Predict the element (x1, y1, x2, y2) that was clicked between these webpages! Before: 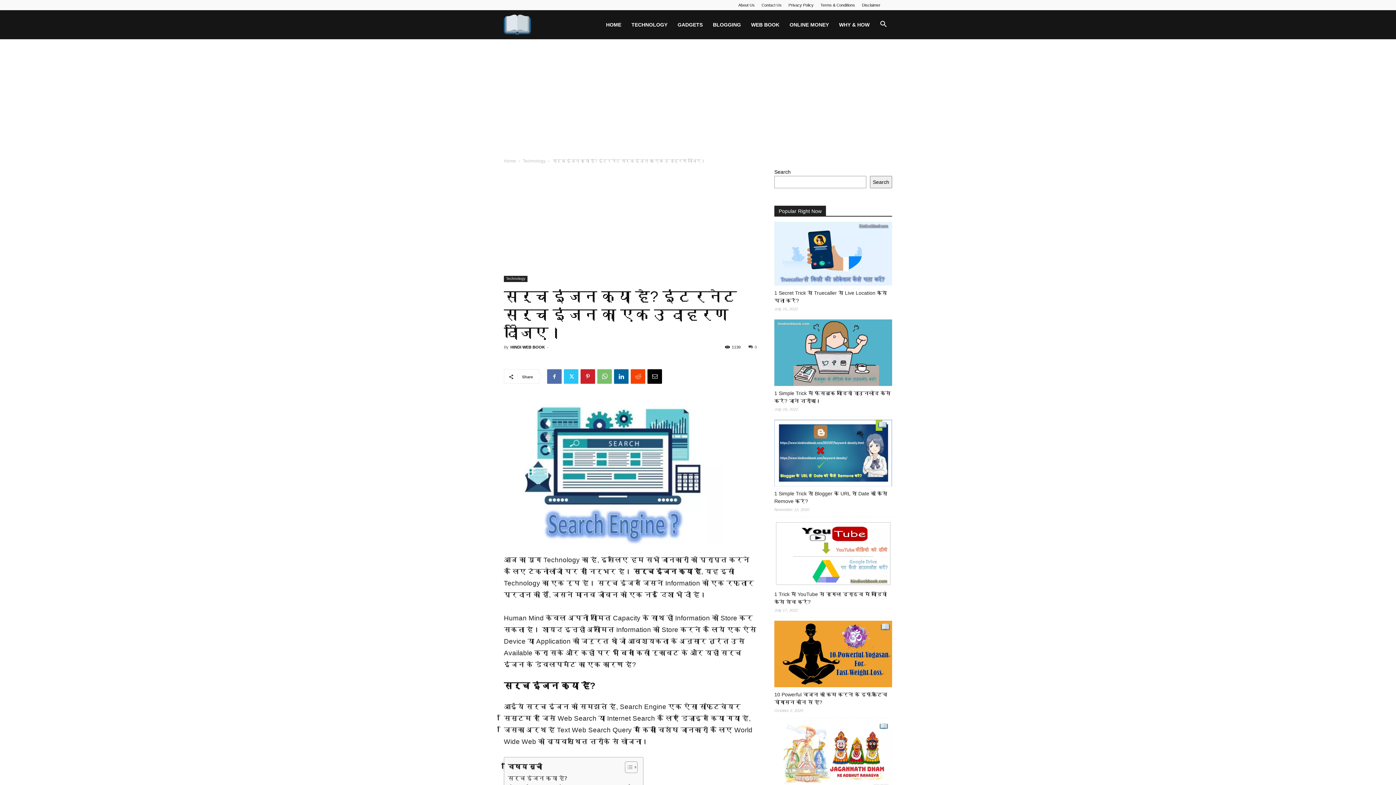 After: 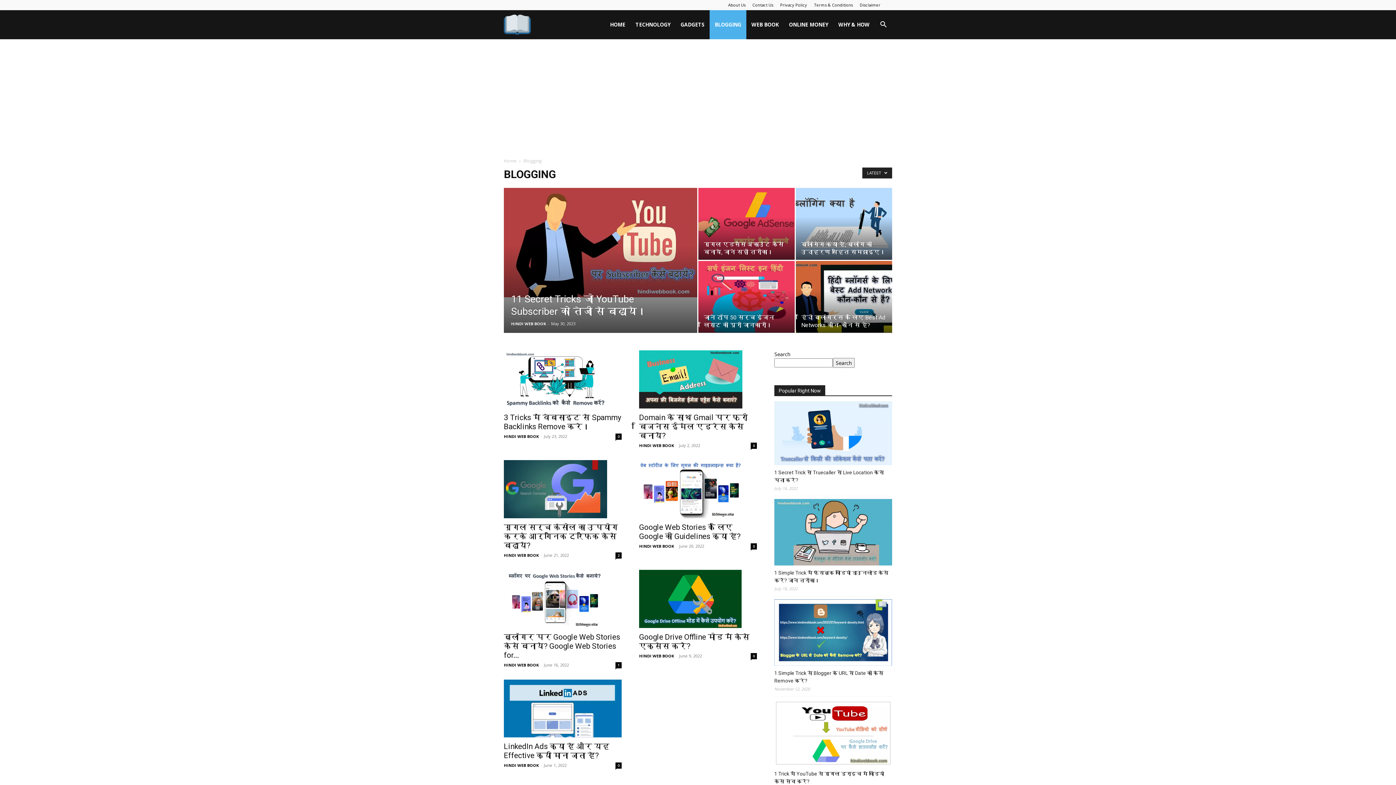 Action: bbox: (708, 10, 746, 39) label: BLOGGING